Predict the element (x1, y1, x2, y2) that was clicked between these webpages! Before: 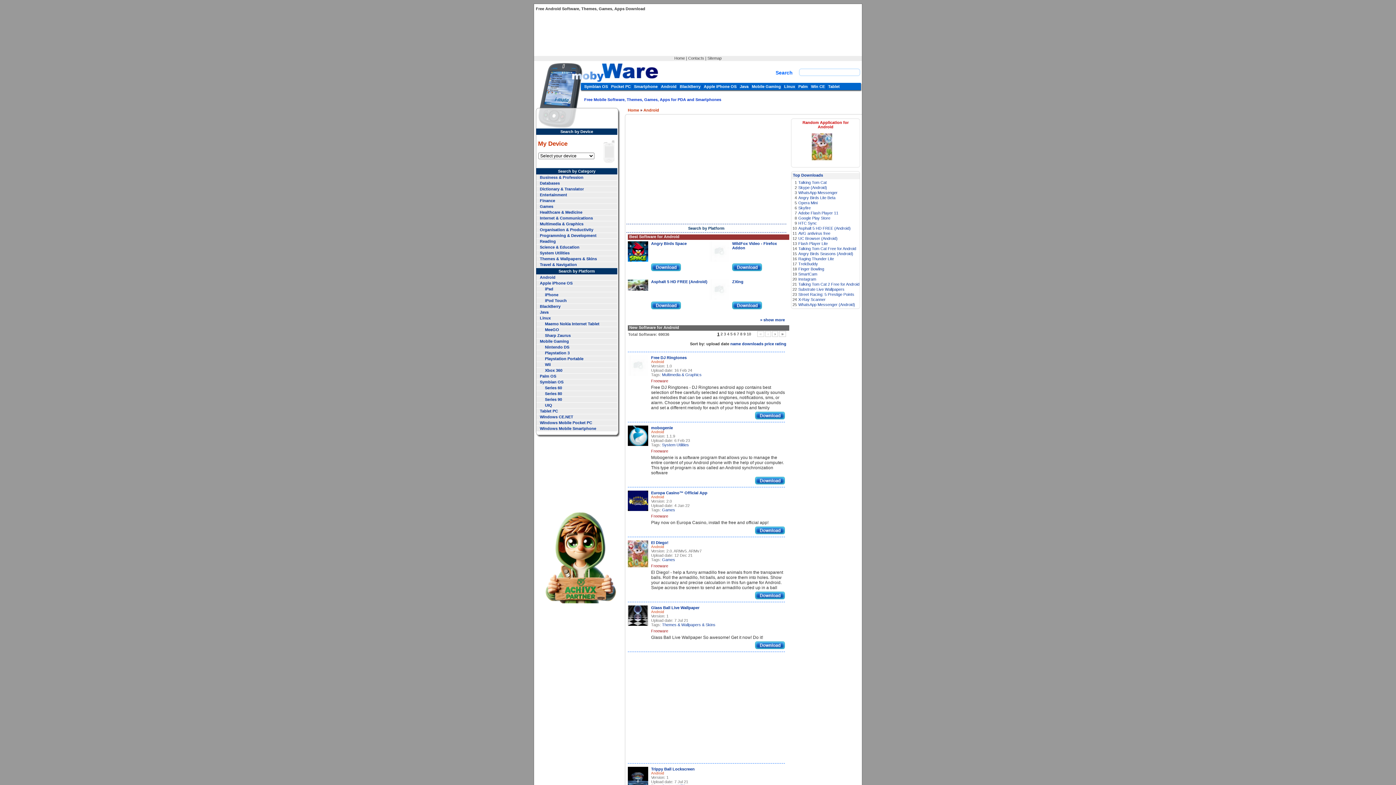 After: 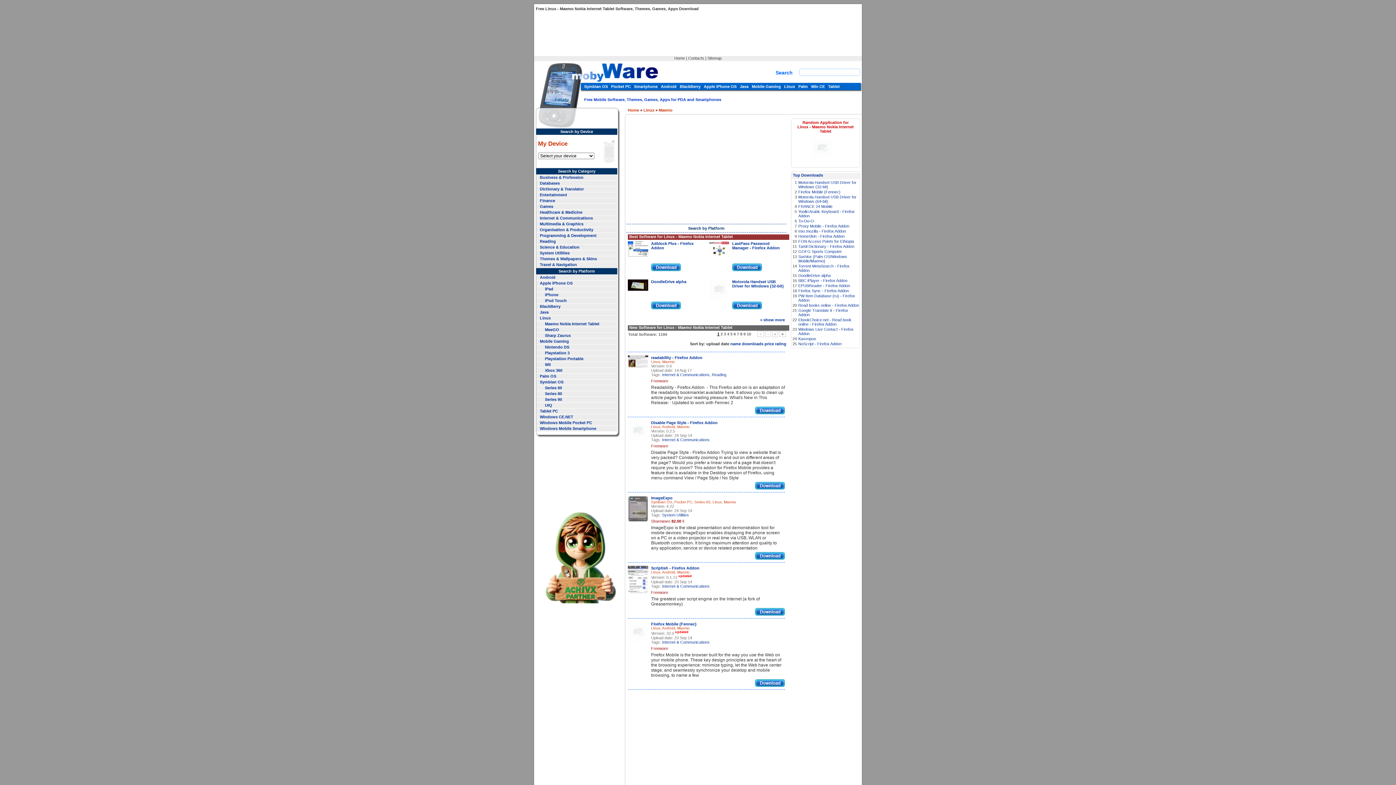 Action: label: Maemo Nokia Internet Tablet bbox: (545, 321, 599, 326)